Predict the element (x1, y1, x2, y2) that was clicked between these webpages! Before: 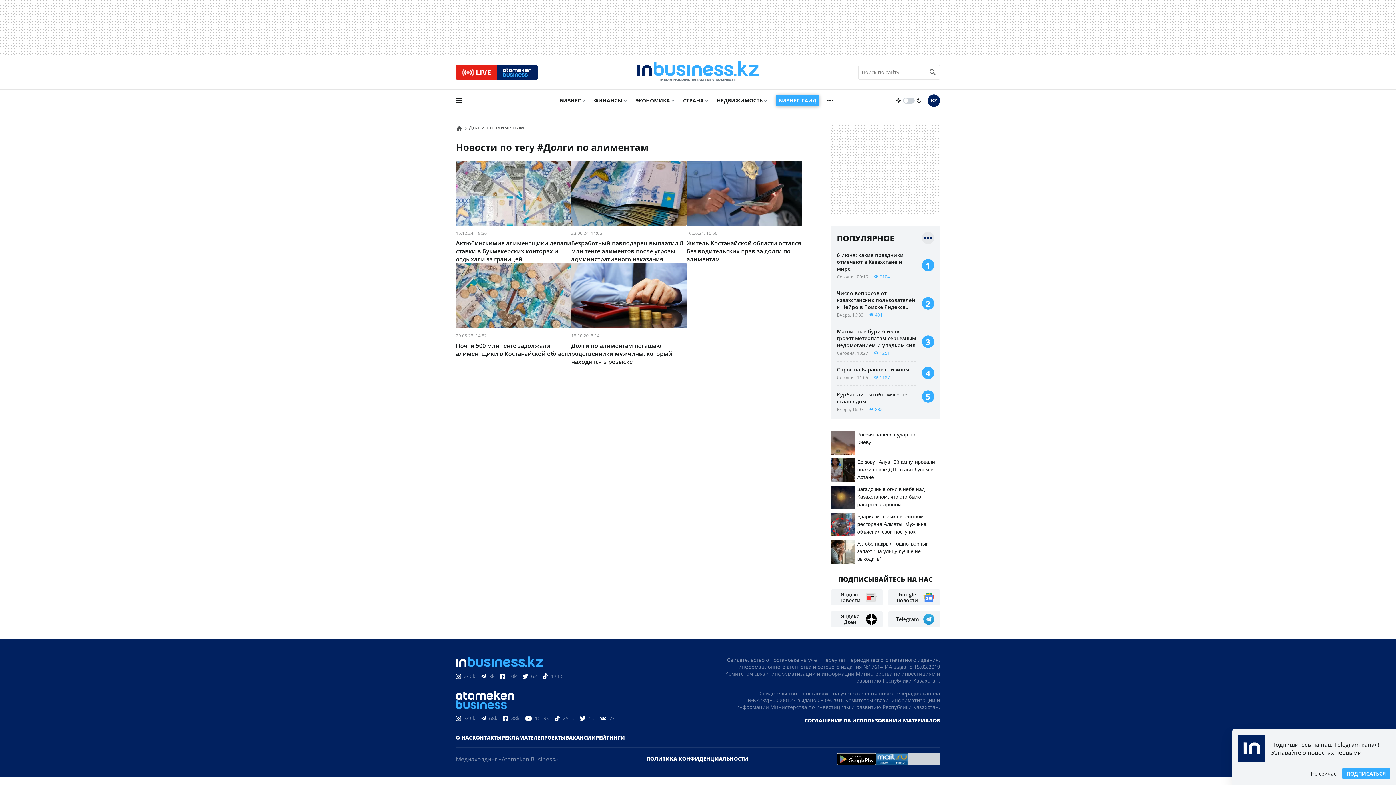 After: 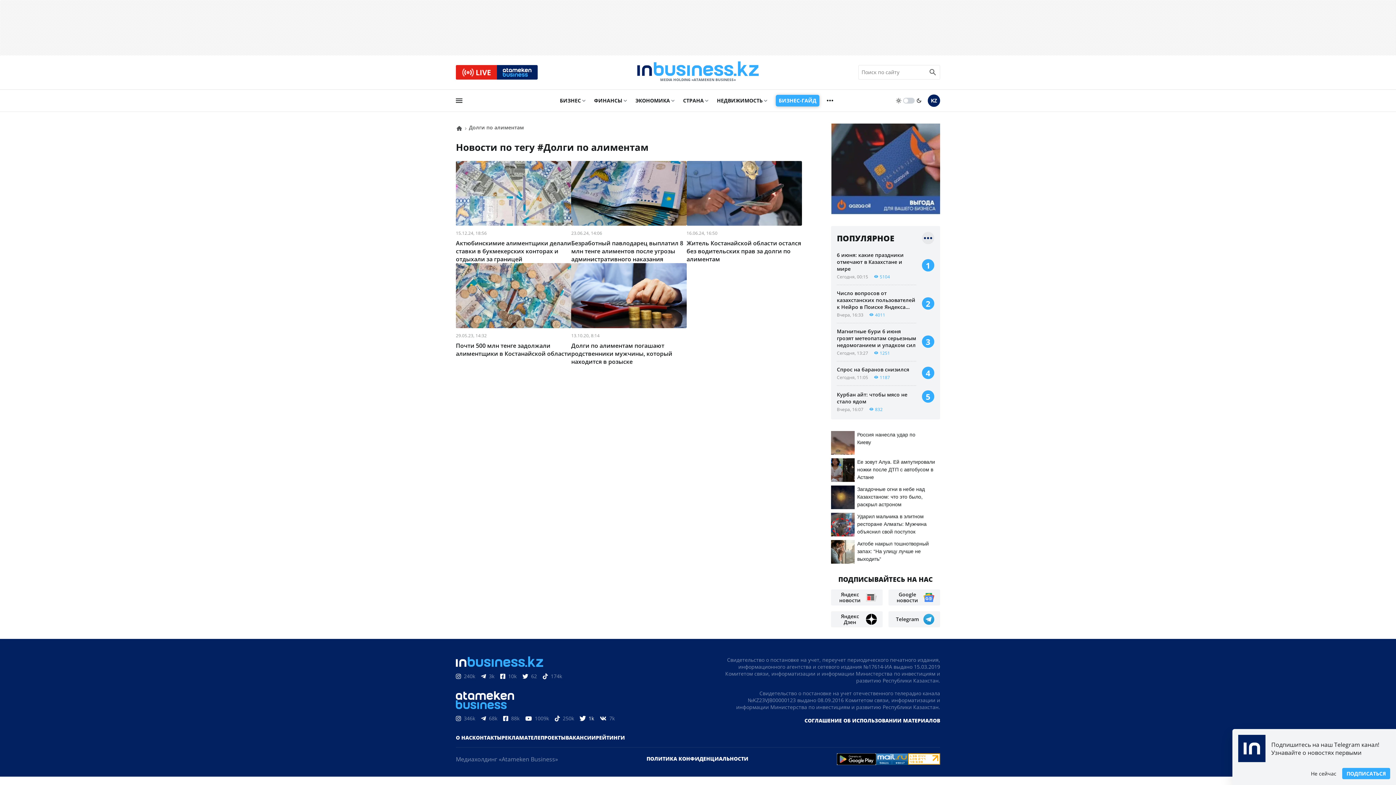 Action: bbox: (580, 715, 594, 722) label: 1k